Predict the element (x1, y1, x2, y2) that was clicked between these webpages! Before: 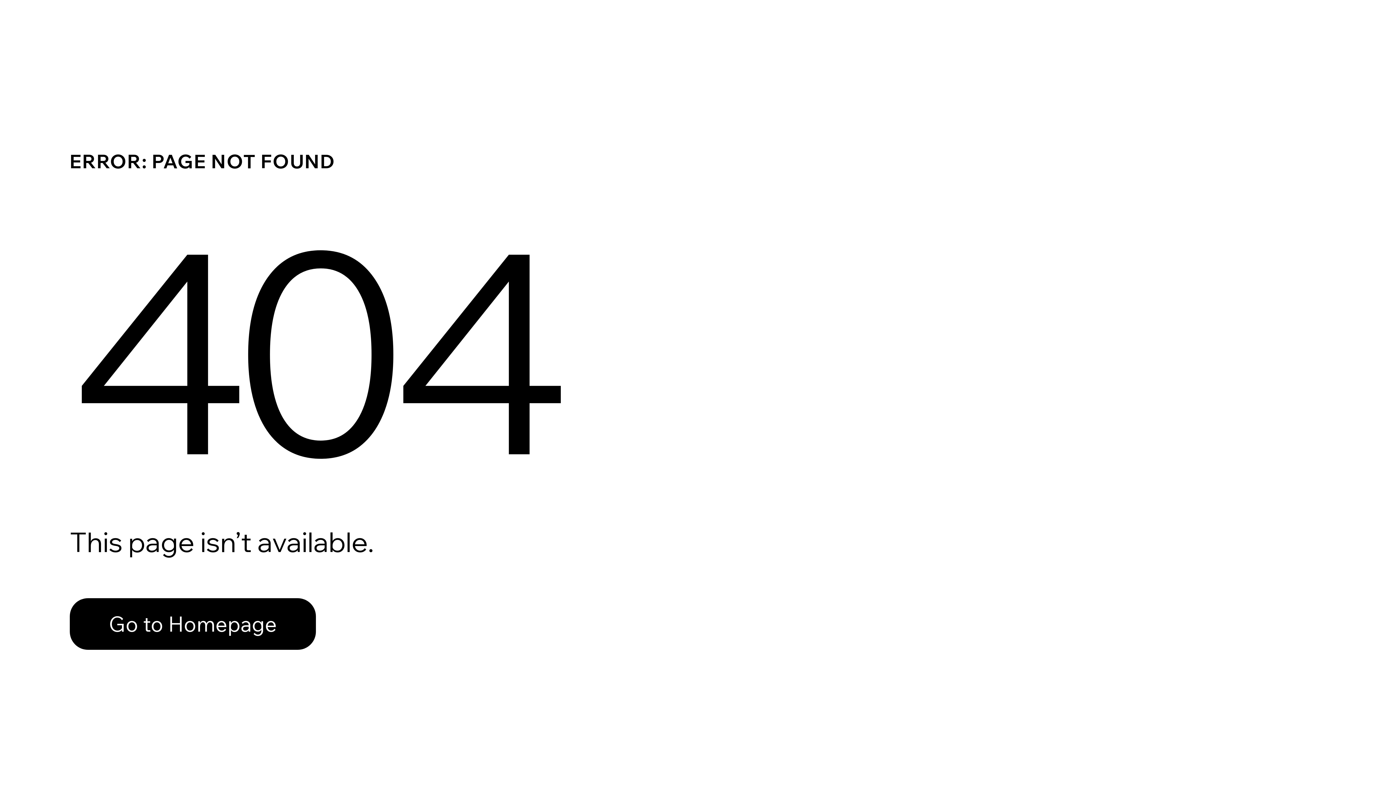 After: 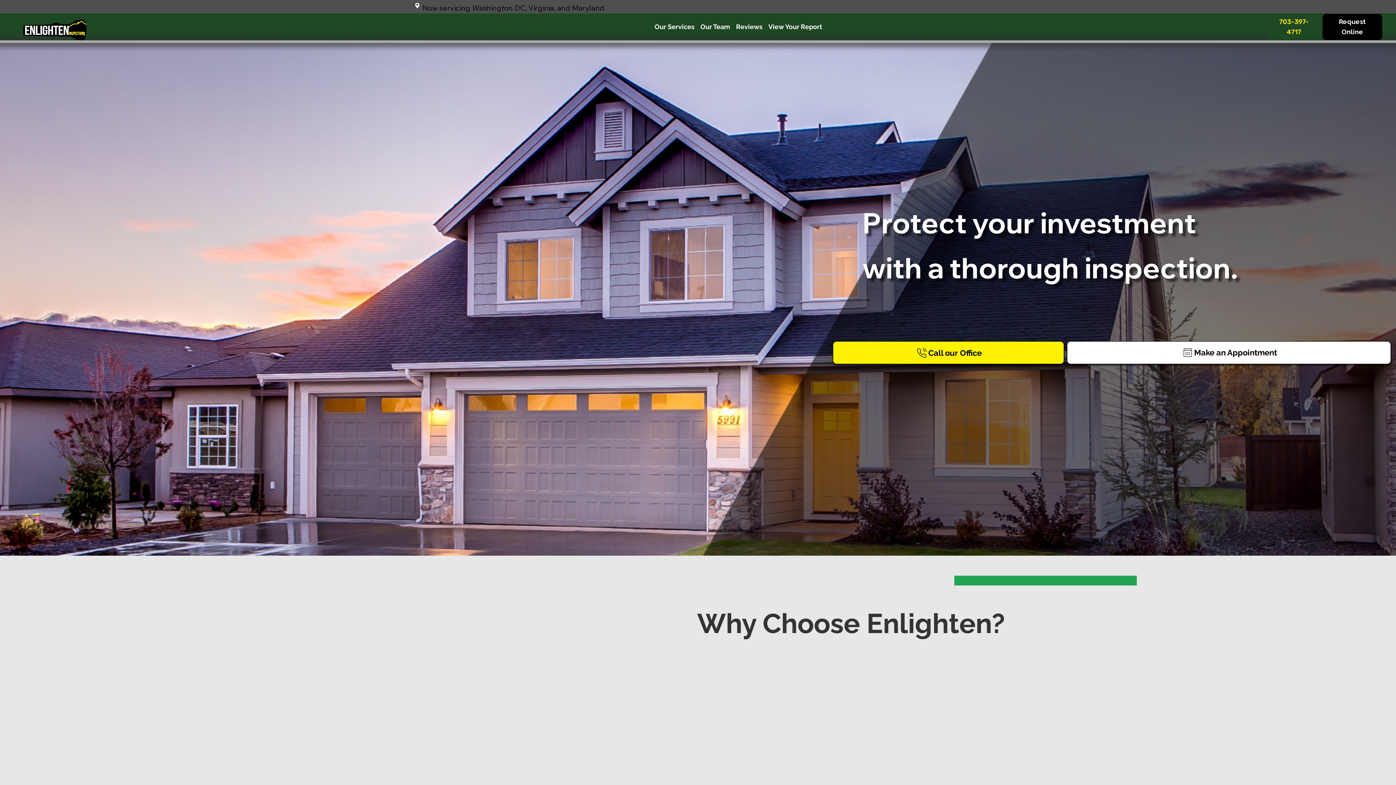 Action: bbox: (69, 598, 316, 650) label: Go to Homepage